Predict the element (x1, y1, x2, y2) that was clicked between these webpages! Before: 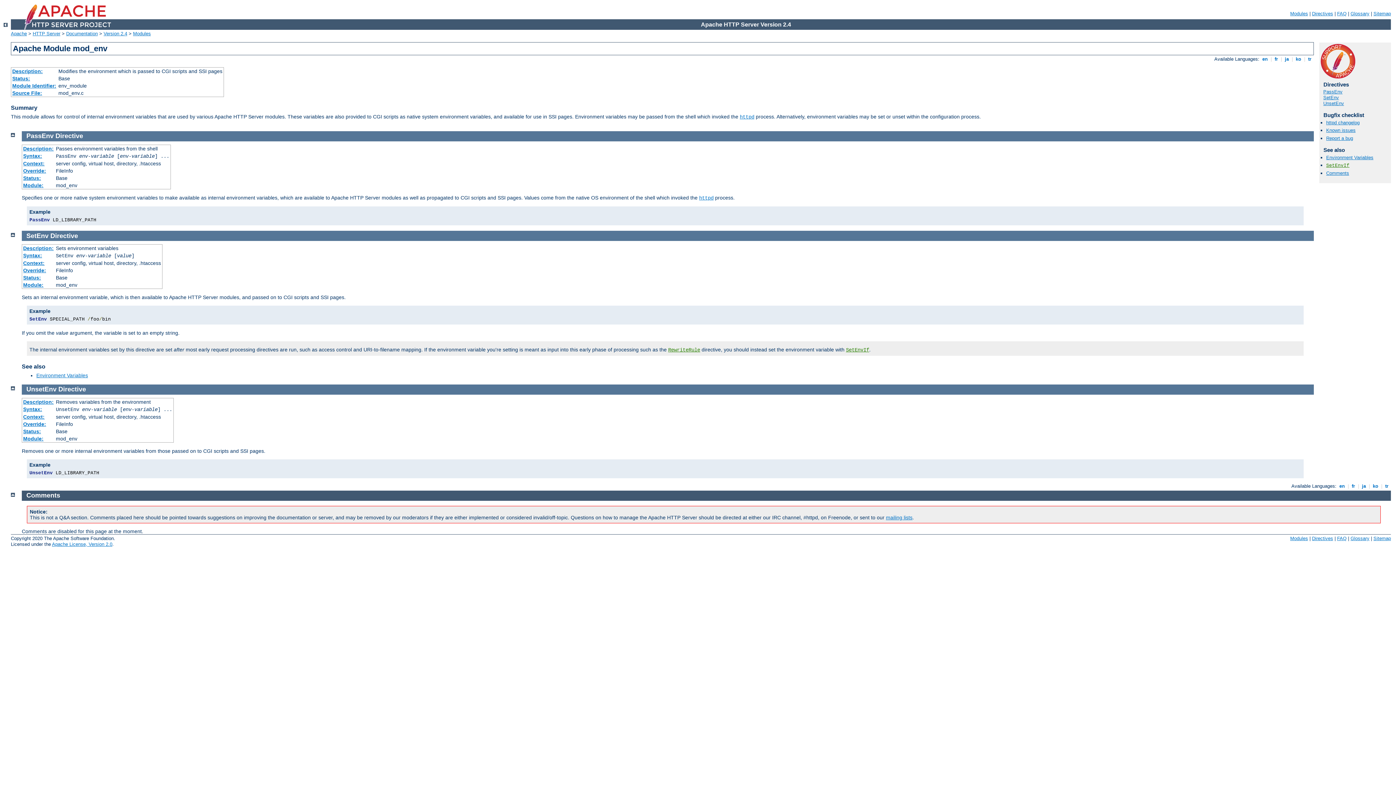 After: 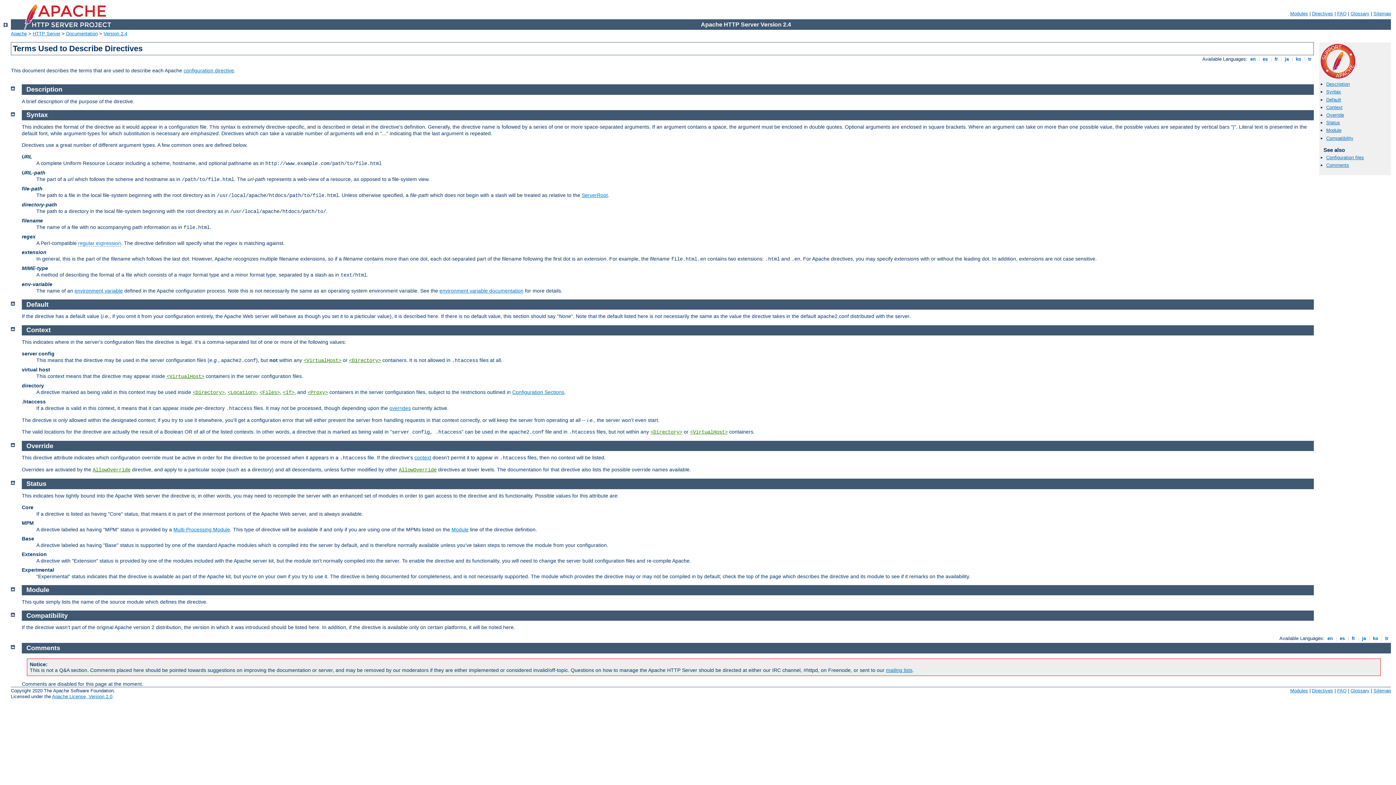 Action: label: Syntax: bbox: (23, 406, 42, 412)